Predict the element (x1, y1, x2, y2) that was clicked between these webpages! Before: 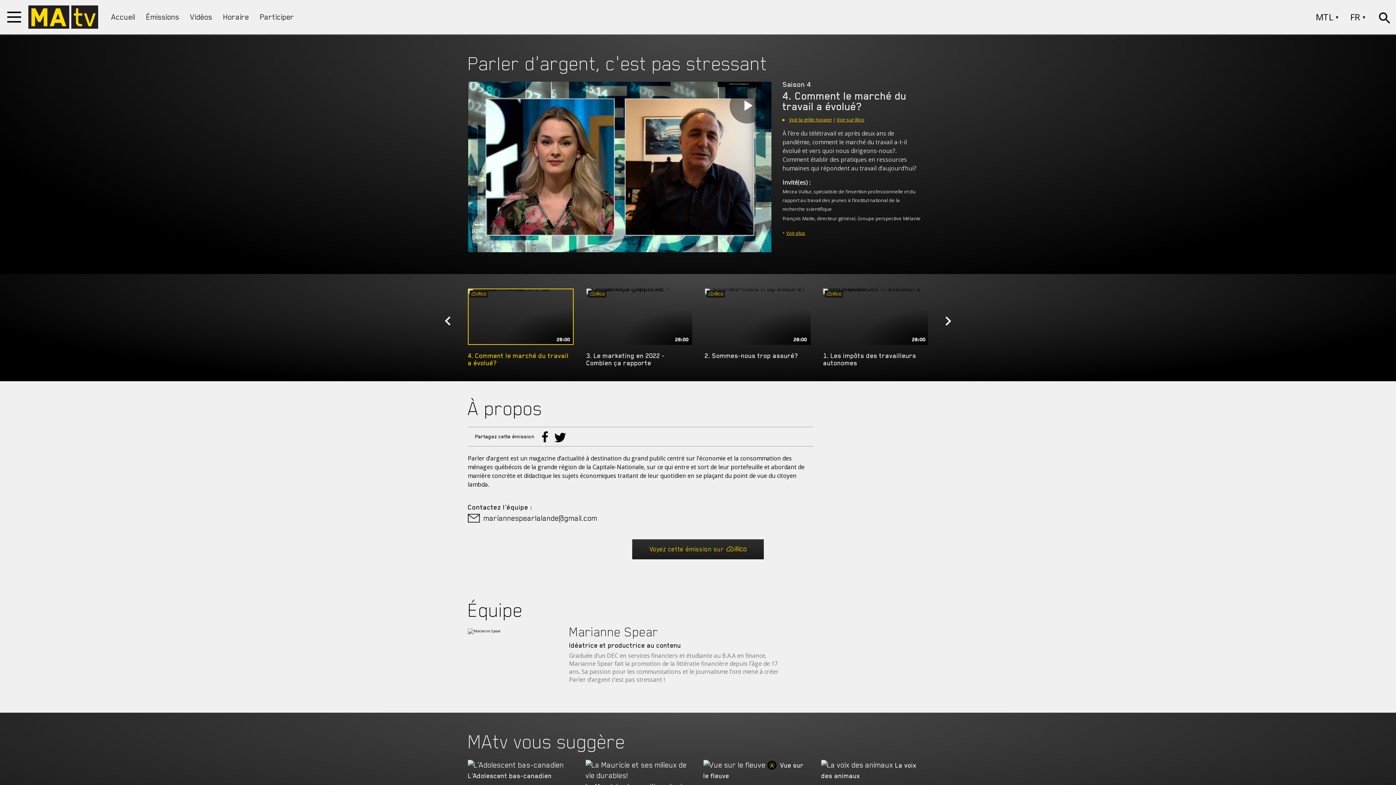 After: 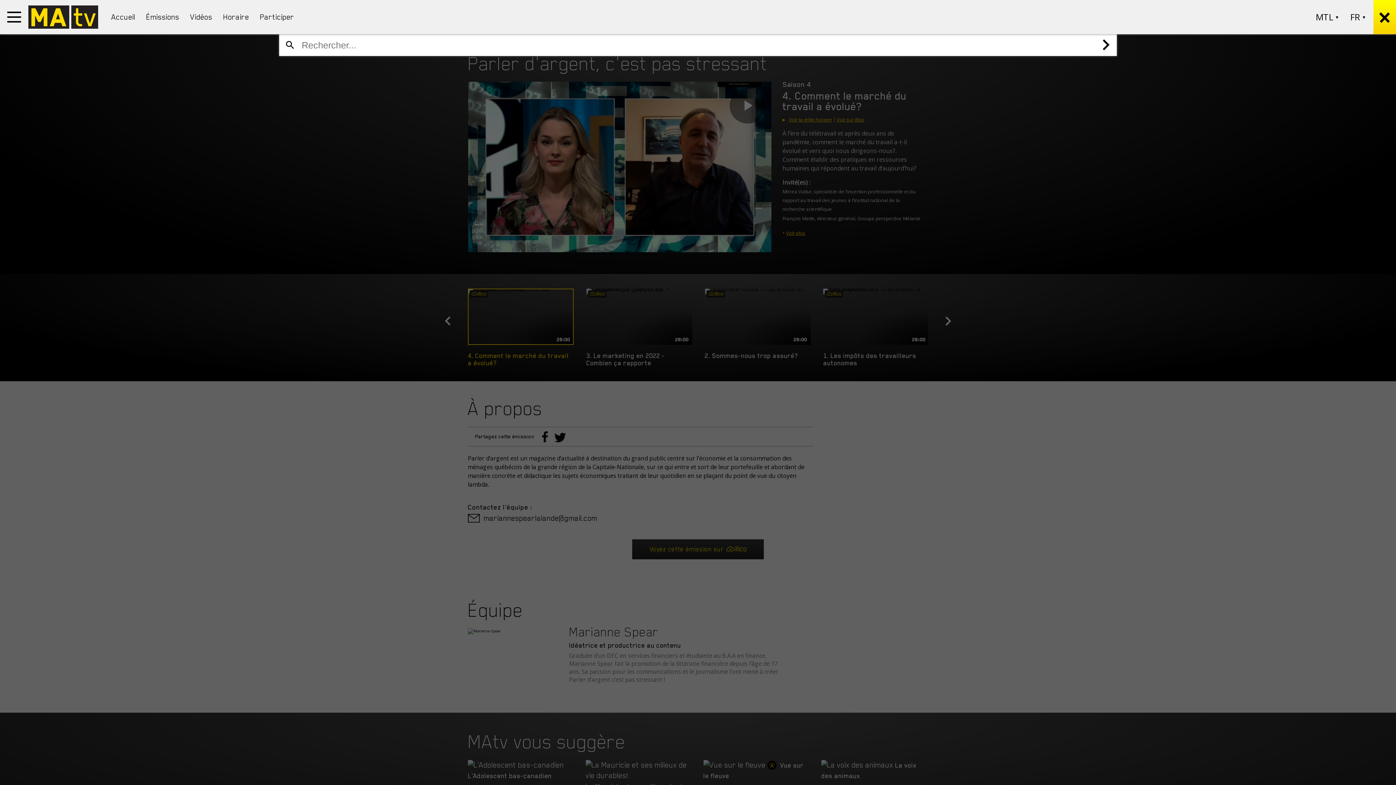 Action: bbox: (1373, 0, 1396, 34)